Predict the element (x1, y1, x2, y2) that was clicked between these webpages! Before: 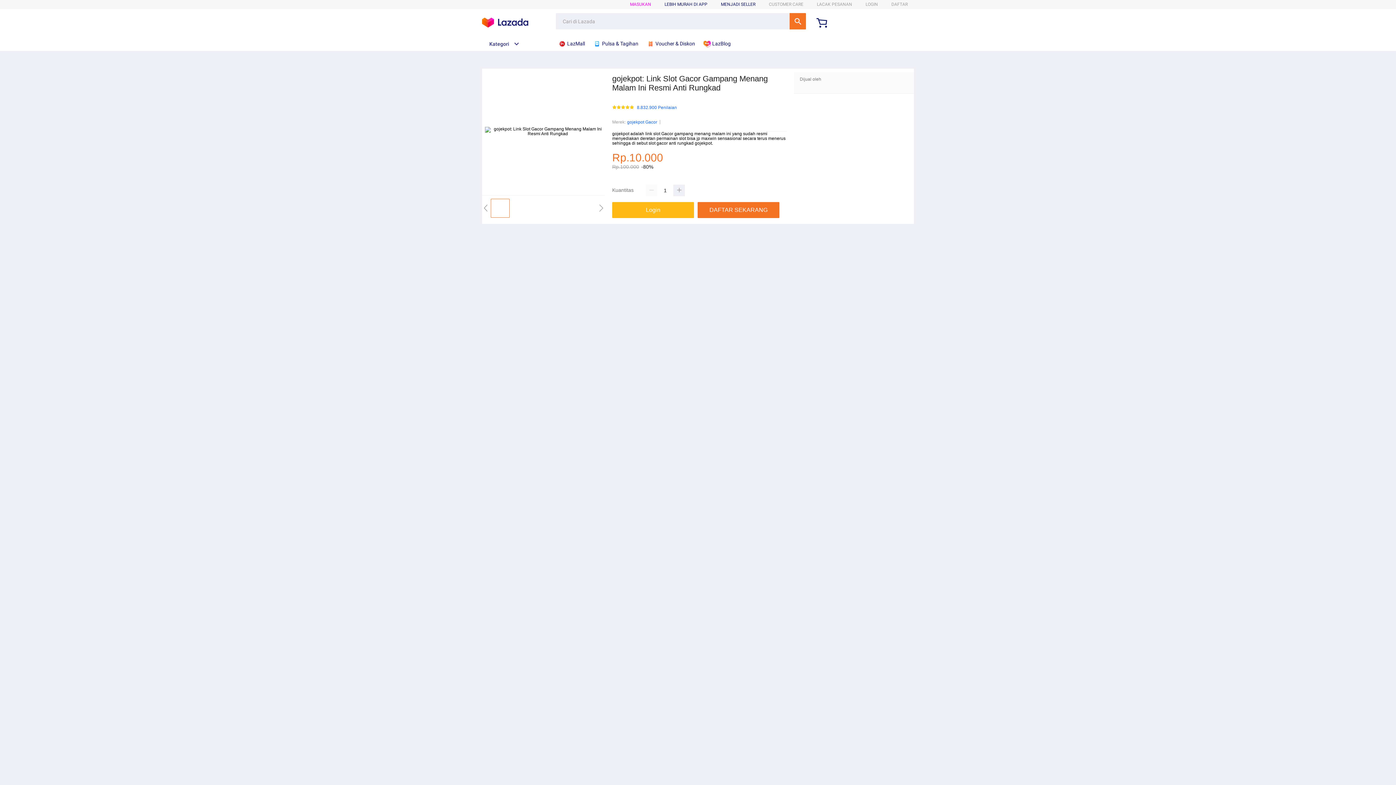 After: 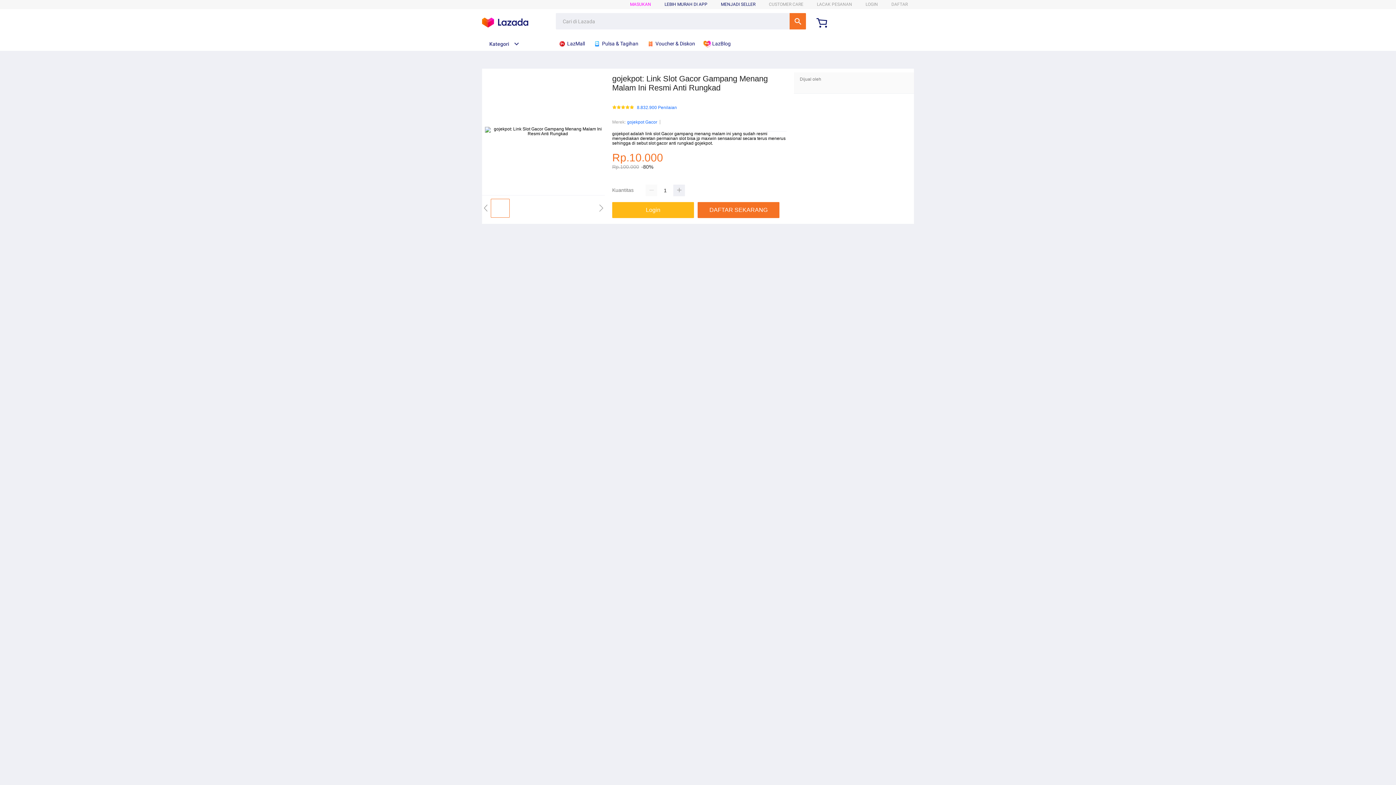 Action: bbox: (593, 36, 642, 50) label:  Pulsa & Tagihan